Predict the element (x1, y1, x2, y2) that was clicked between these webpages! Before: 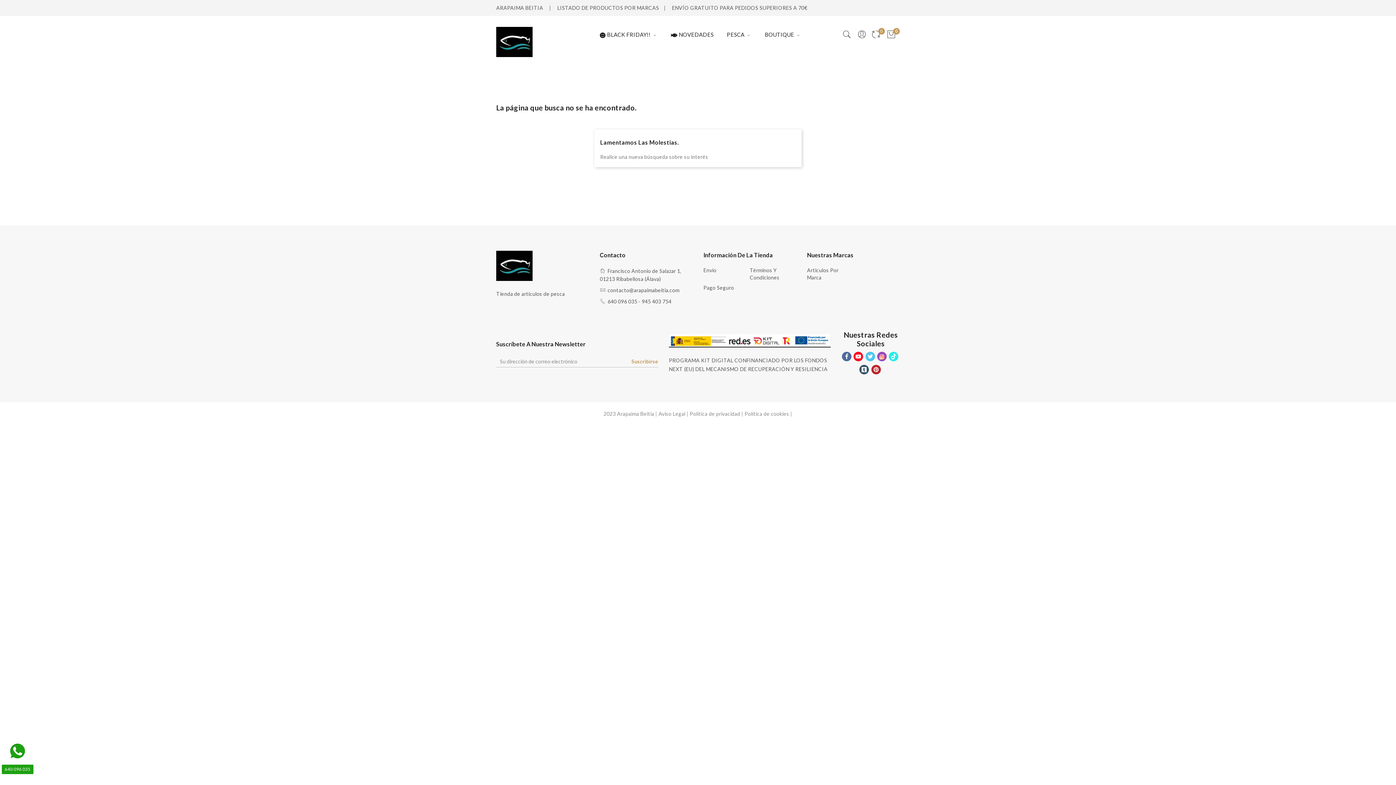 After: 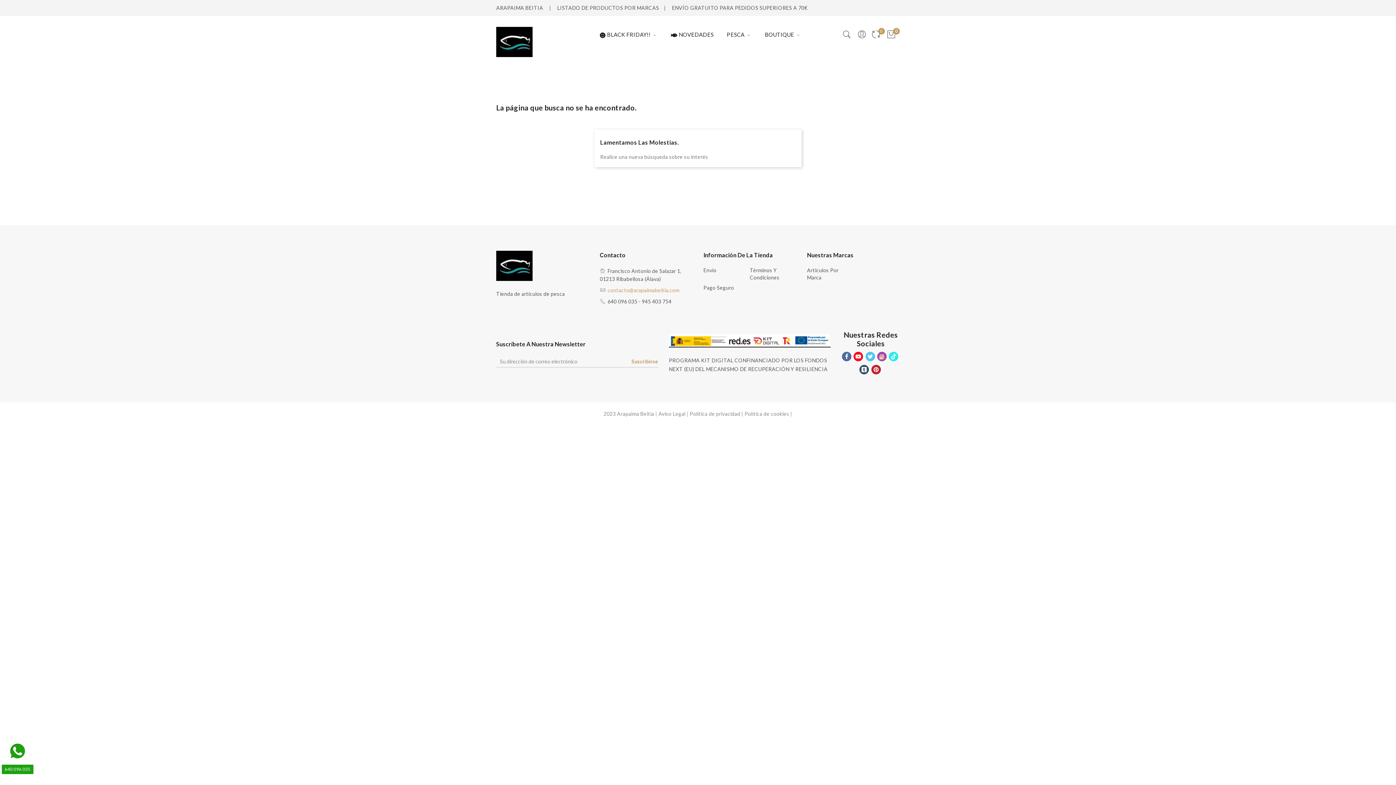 Action: bbox: (607, 287, 679, 293) label: contacto@arapaimabeitia.com